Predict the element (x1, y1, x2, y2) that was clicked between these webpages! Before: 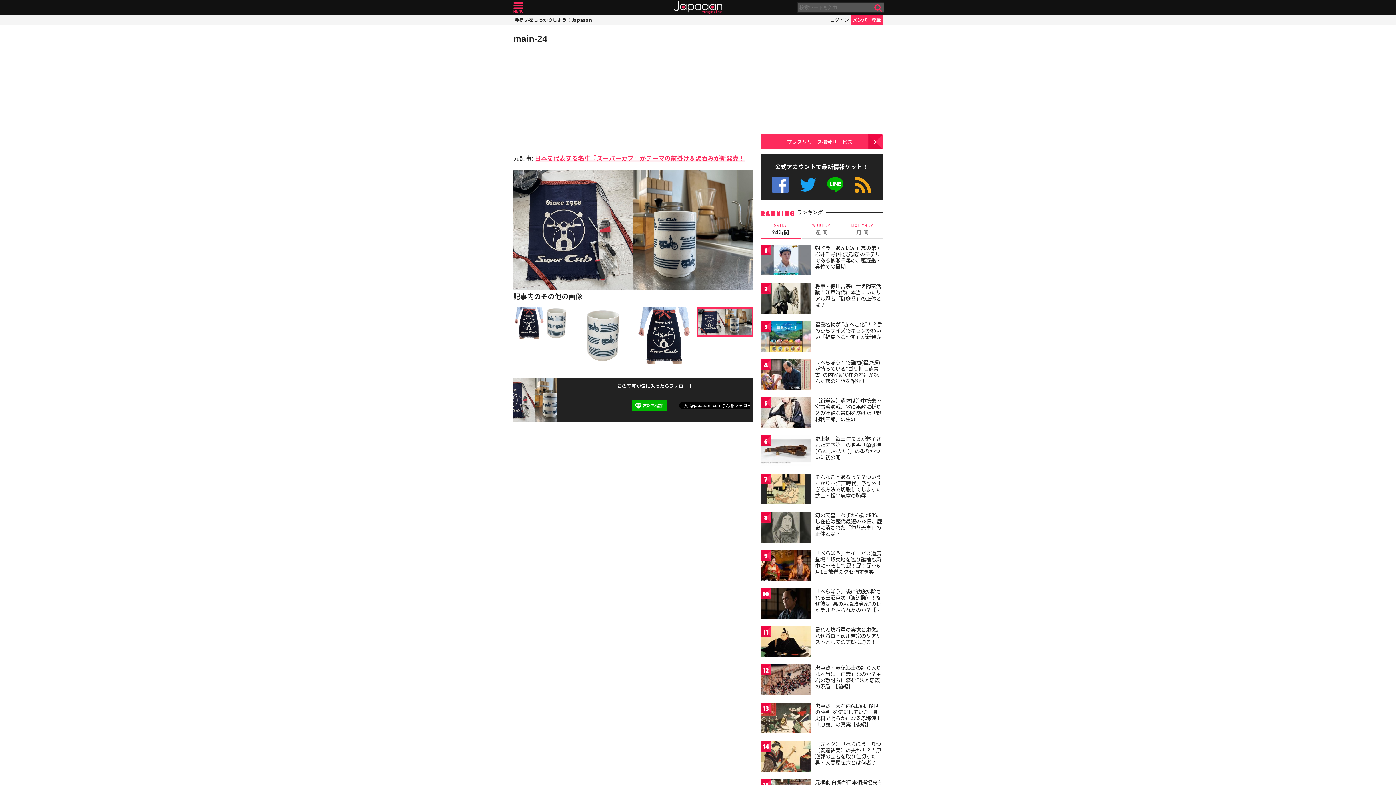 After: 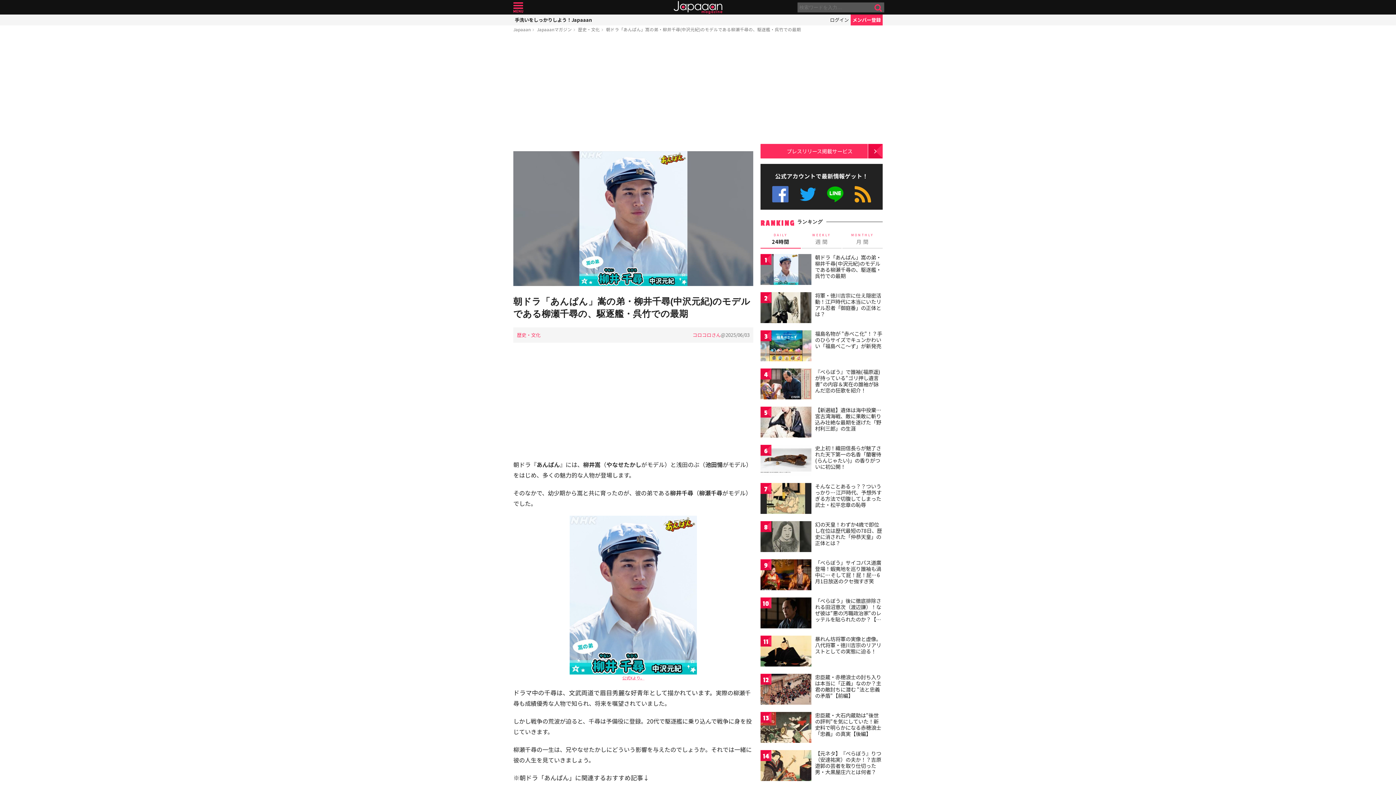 Action: label: 朝ドラ「あんぱん」嵩の弟・柳井千尋(中沢元紀)のモデルである柳瀬千尋の、駆逐艦・呉竹での最期 bbox: (815, 244, 881, 270)